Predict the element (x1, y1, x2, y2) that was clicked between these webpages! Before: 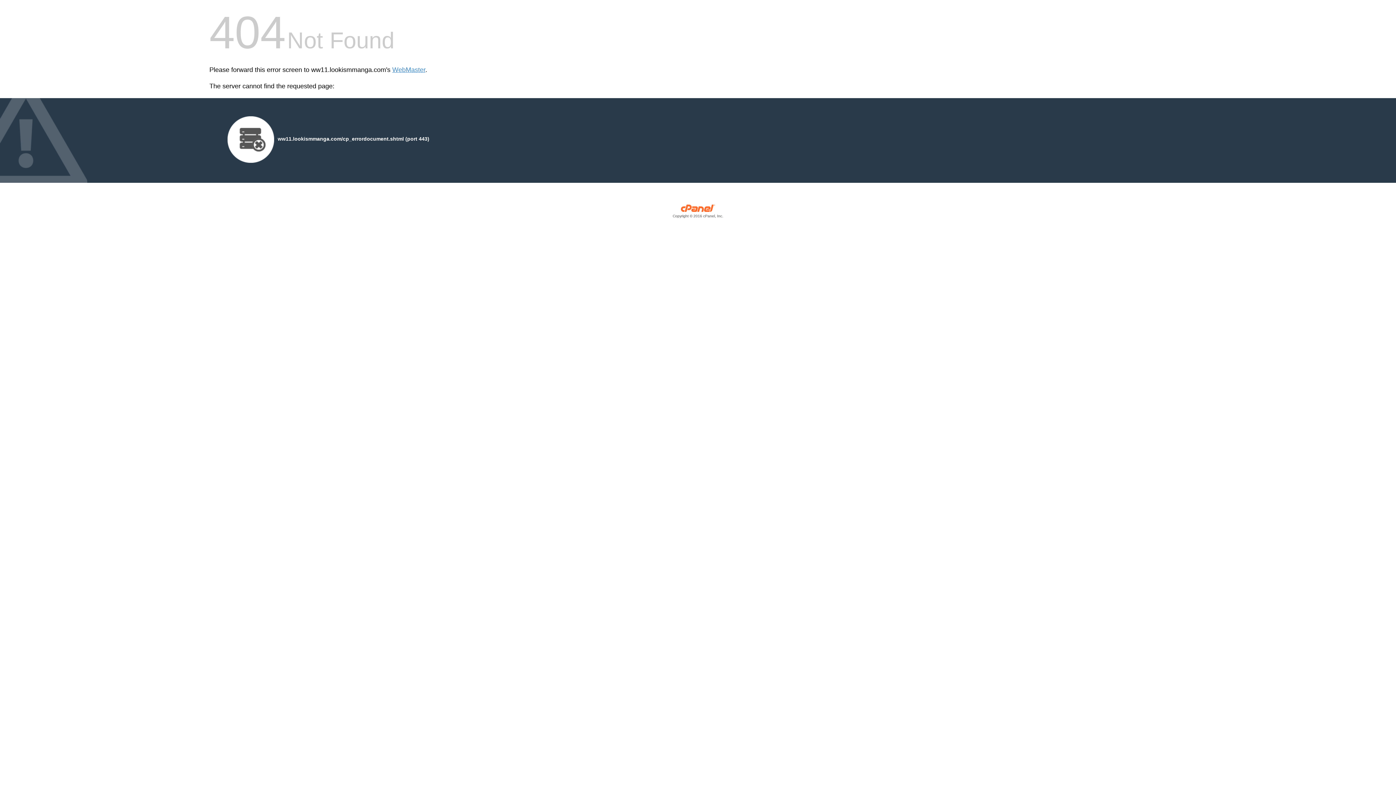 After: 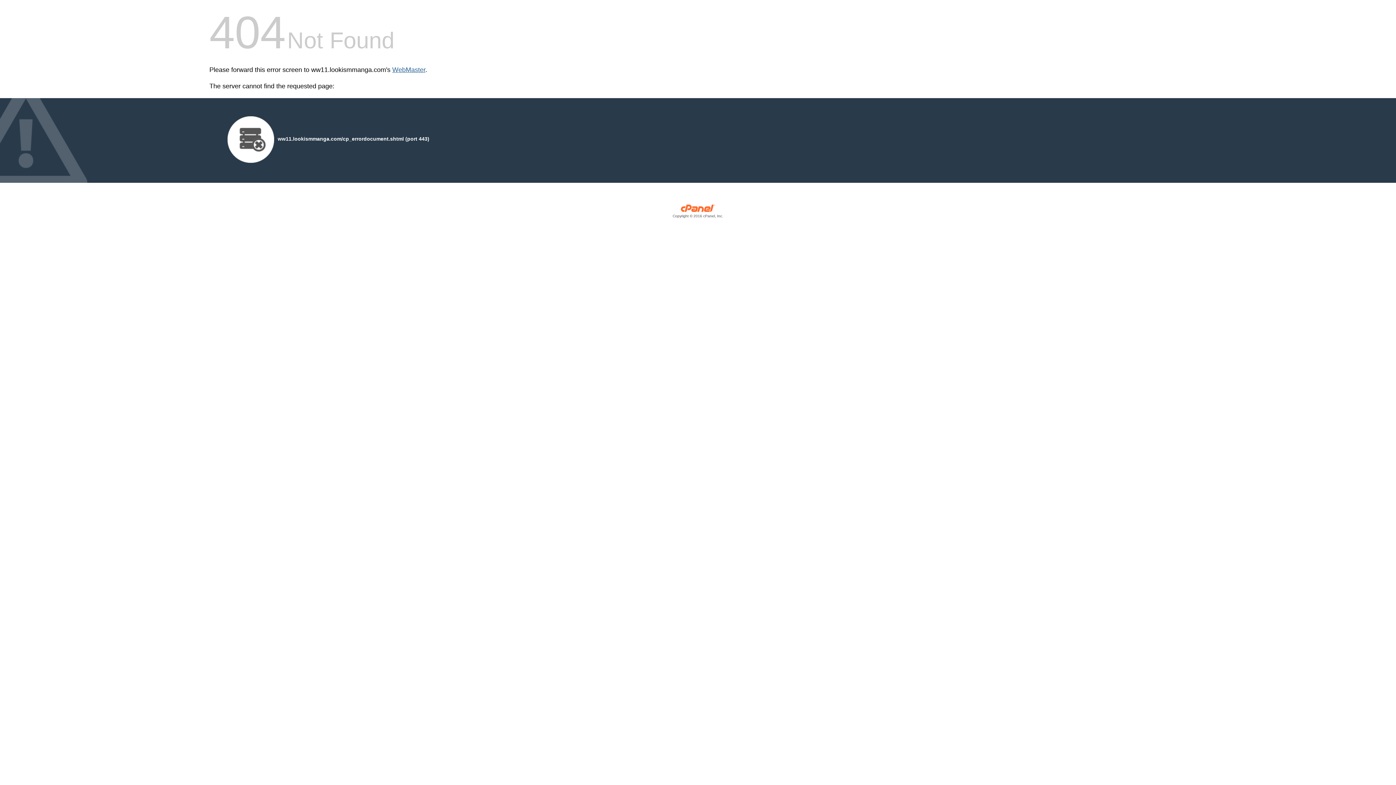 Action: label: WebMaster bbox: (392, 66, 425, 73)